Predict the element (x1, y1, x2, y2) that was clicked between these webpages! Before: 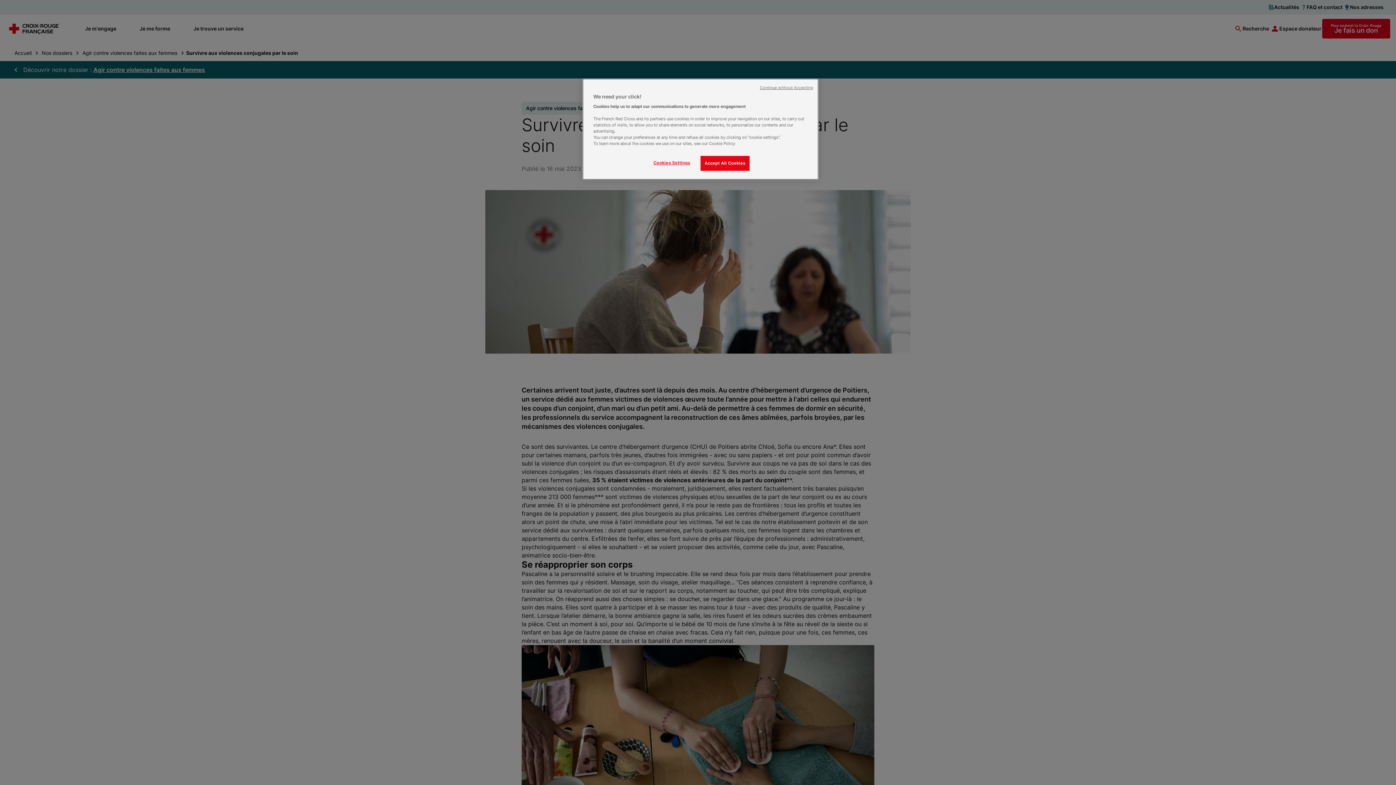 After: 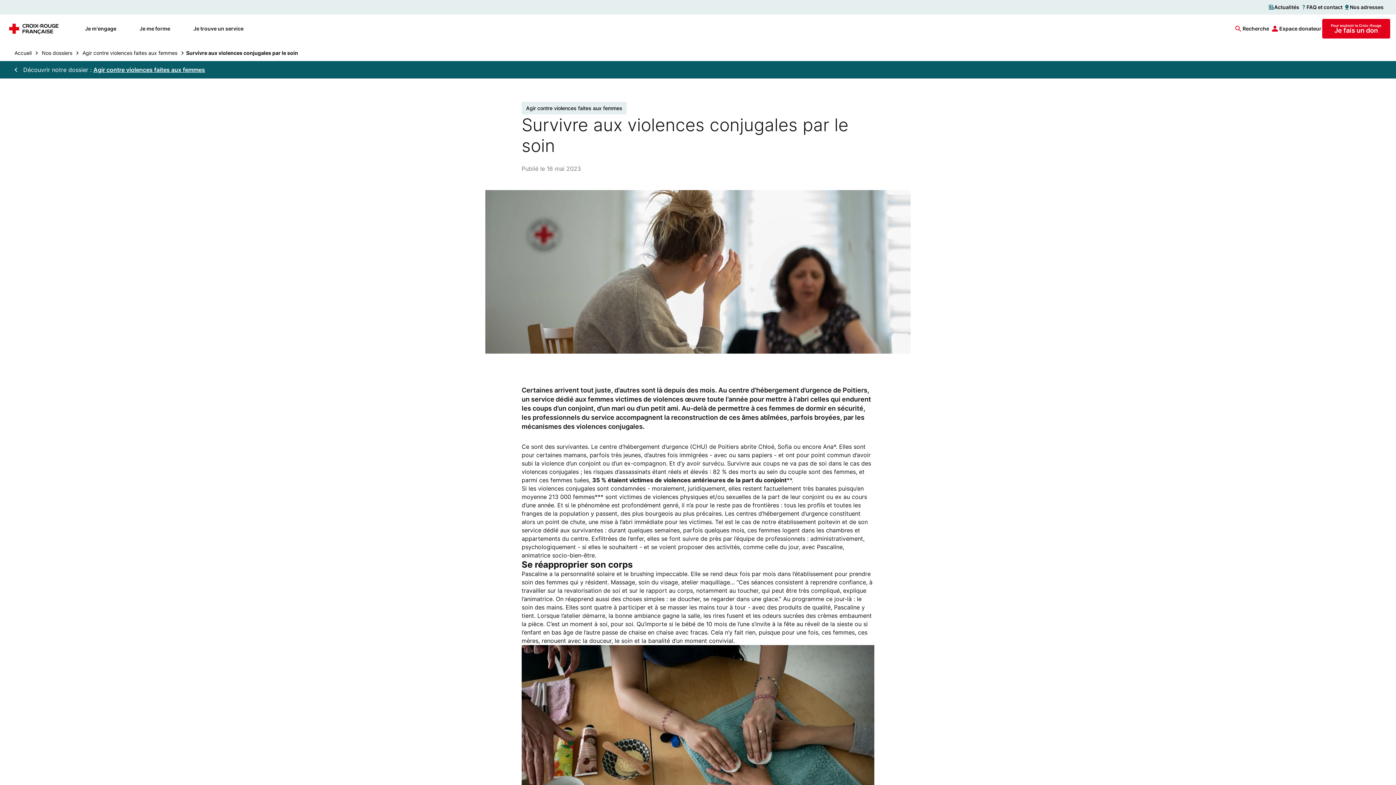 Action: label: Continue without Accepting bbox: (760, 85, 813, 90)